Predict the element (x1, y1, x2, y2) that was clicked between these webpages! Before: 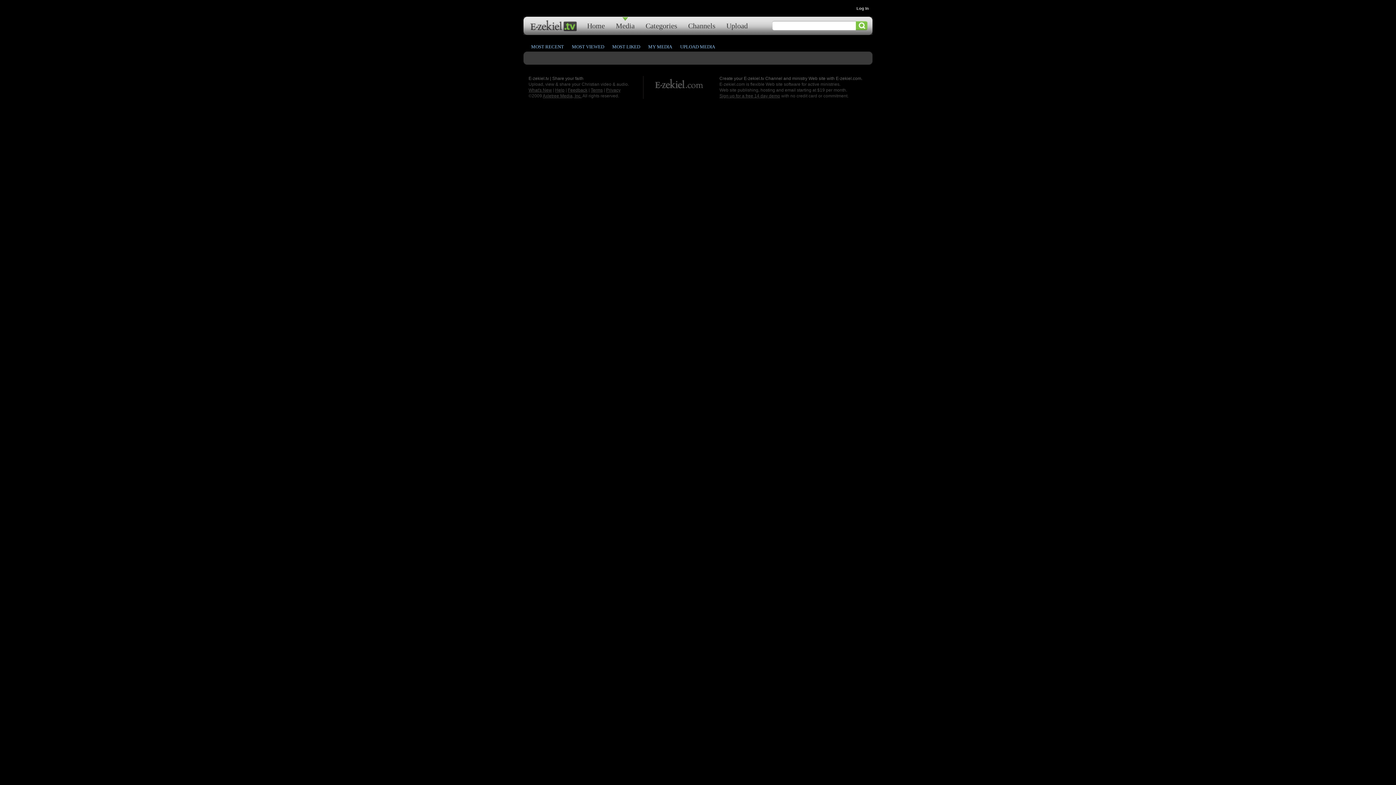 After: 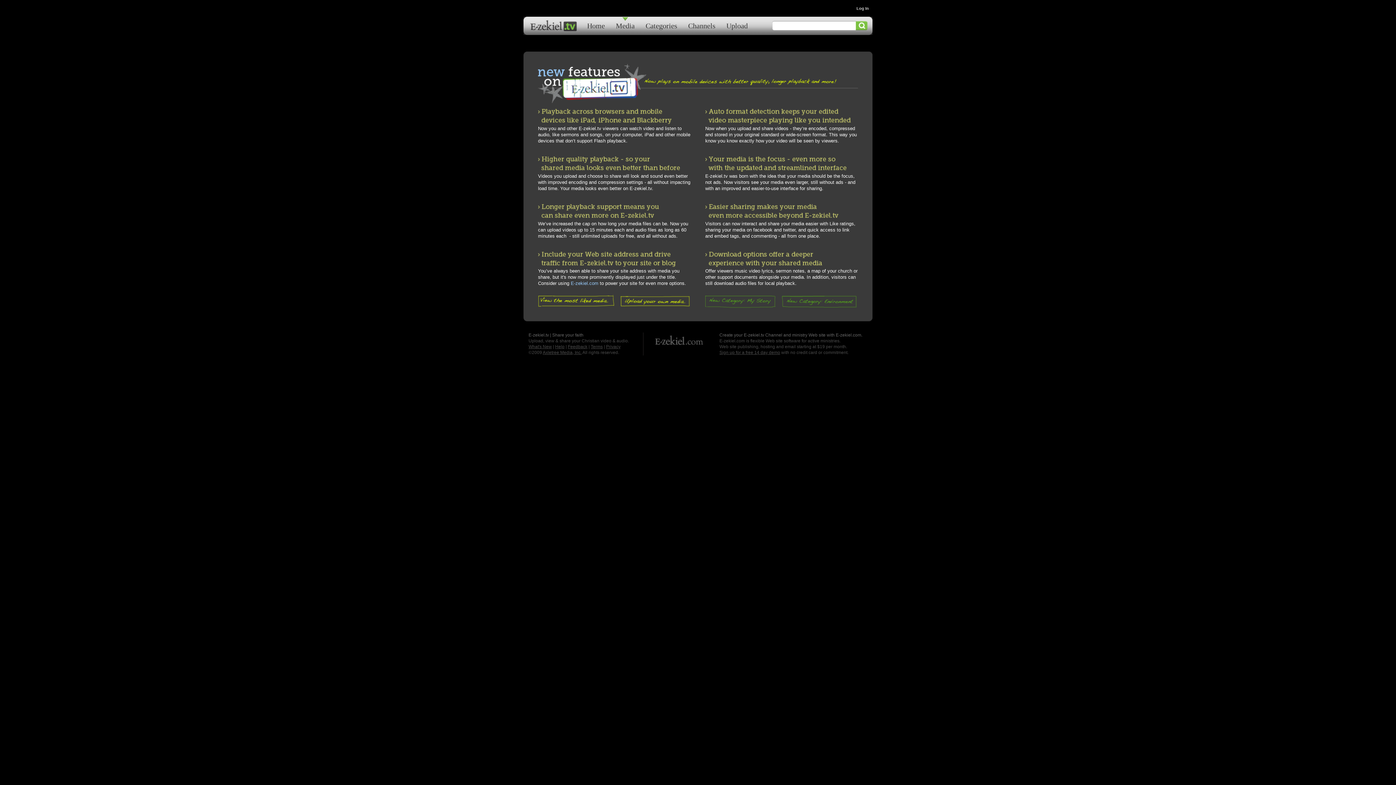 Action: label: What's New bbox: (528, 87, 552, 92)